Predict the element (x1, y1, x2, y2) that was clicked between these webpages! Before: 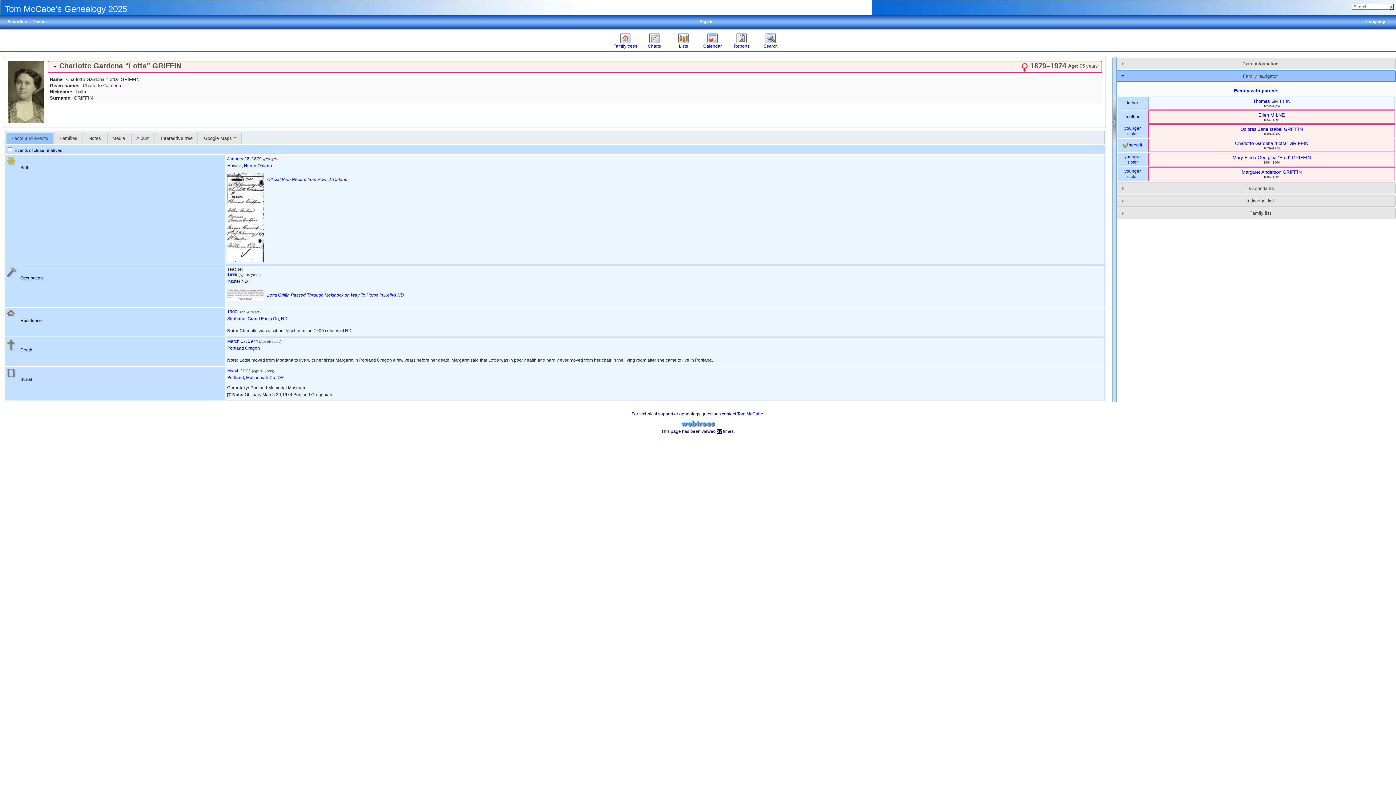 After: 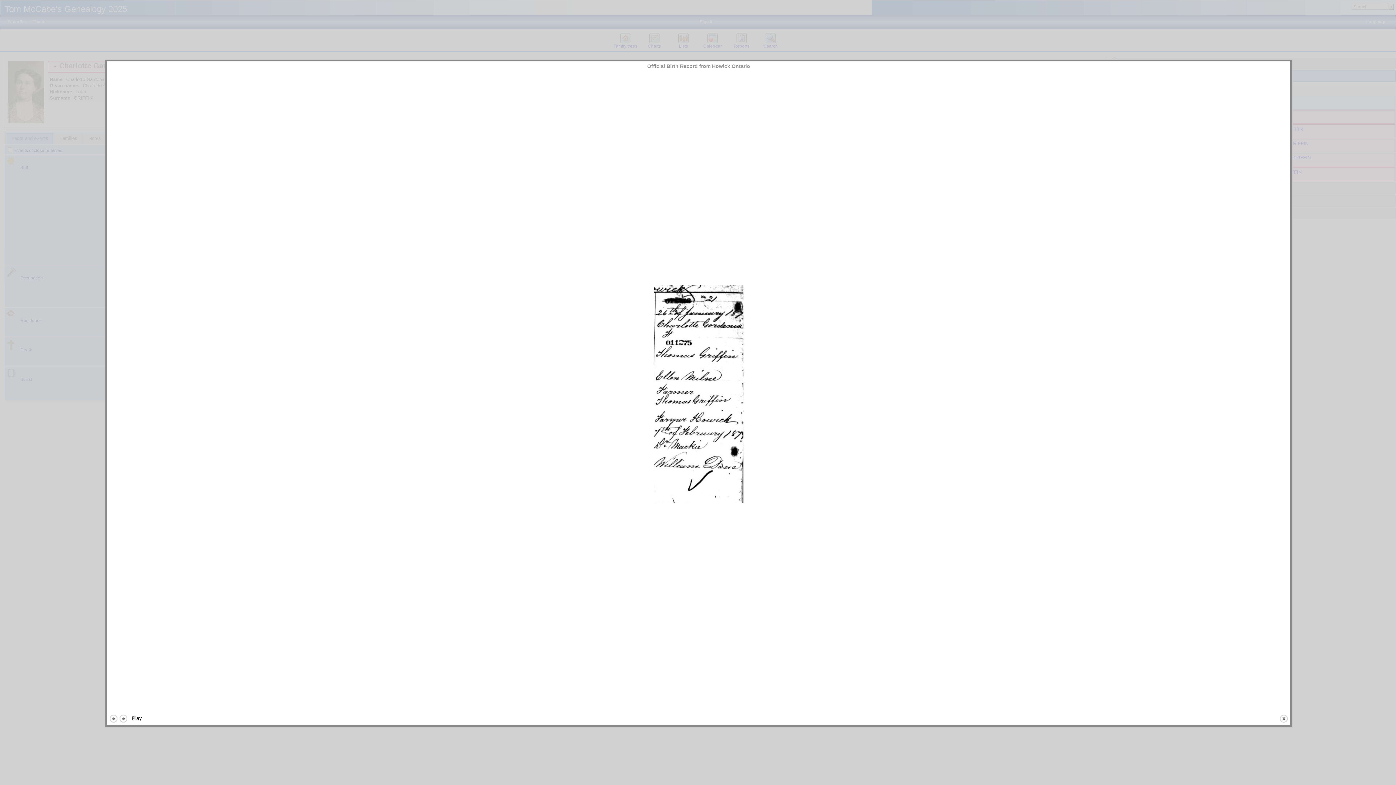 Action: bbox: (227, 258, 263, 263)